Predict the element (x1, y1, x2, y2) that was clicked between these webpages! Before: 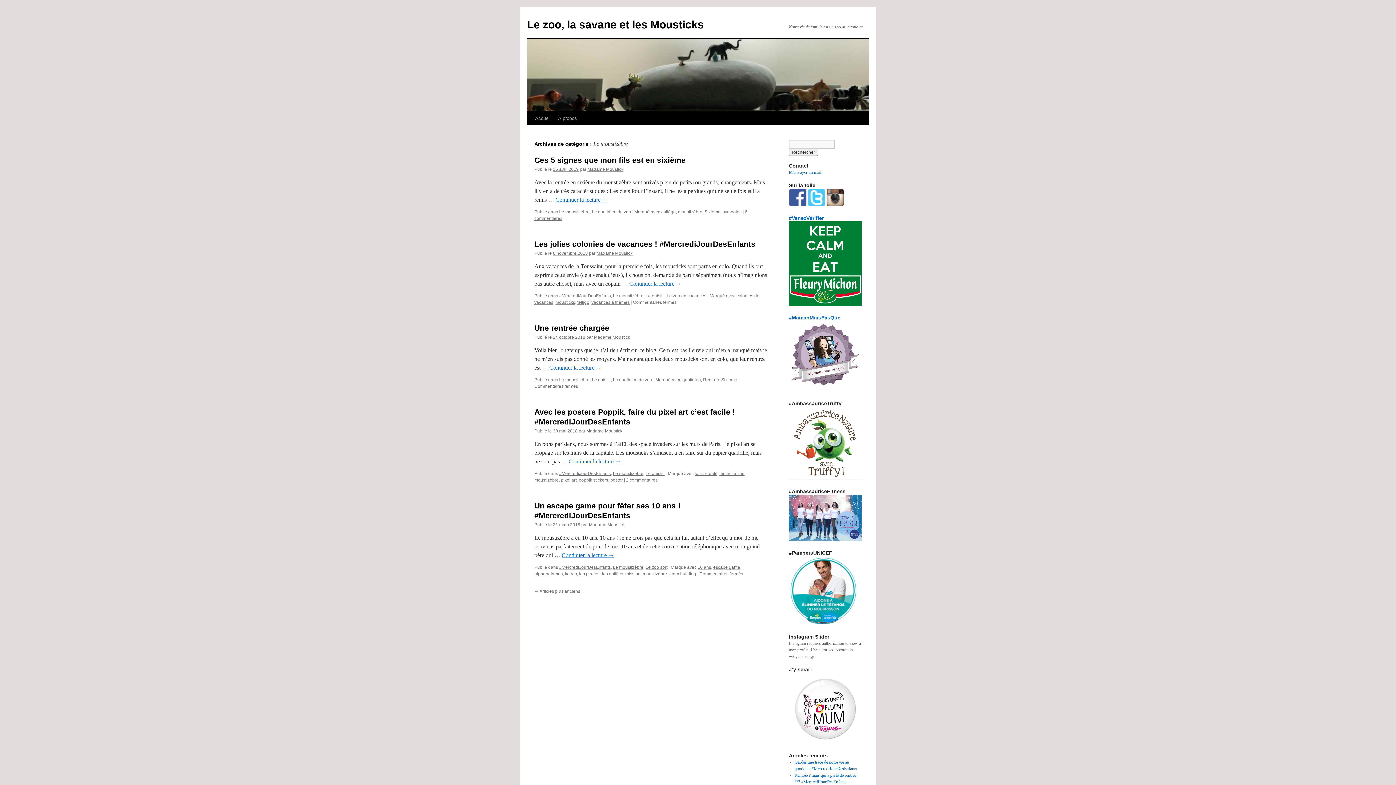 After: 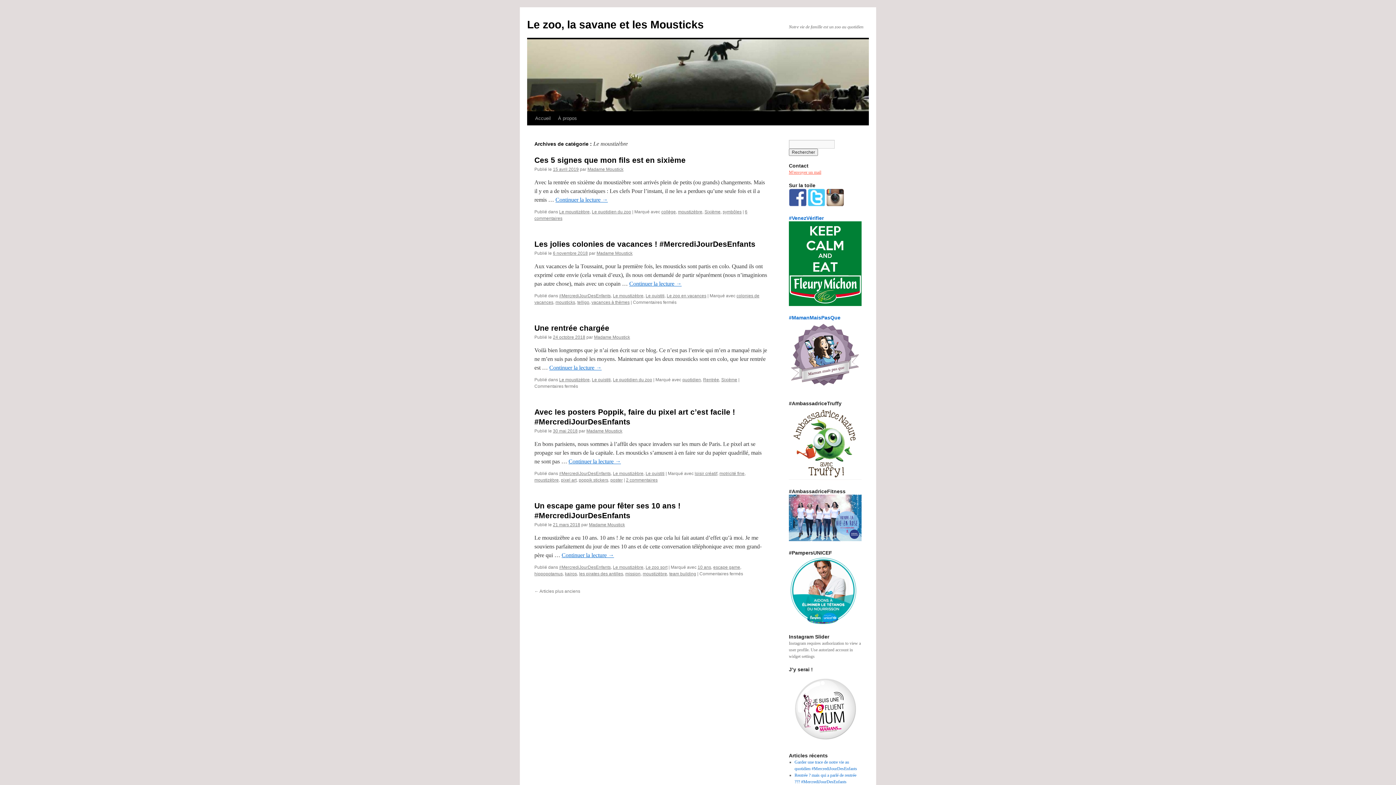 Action: label: M'envoyer un mail bbox: (789, 169, 821, 174)